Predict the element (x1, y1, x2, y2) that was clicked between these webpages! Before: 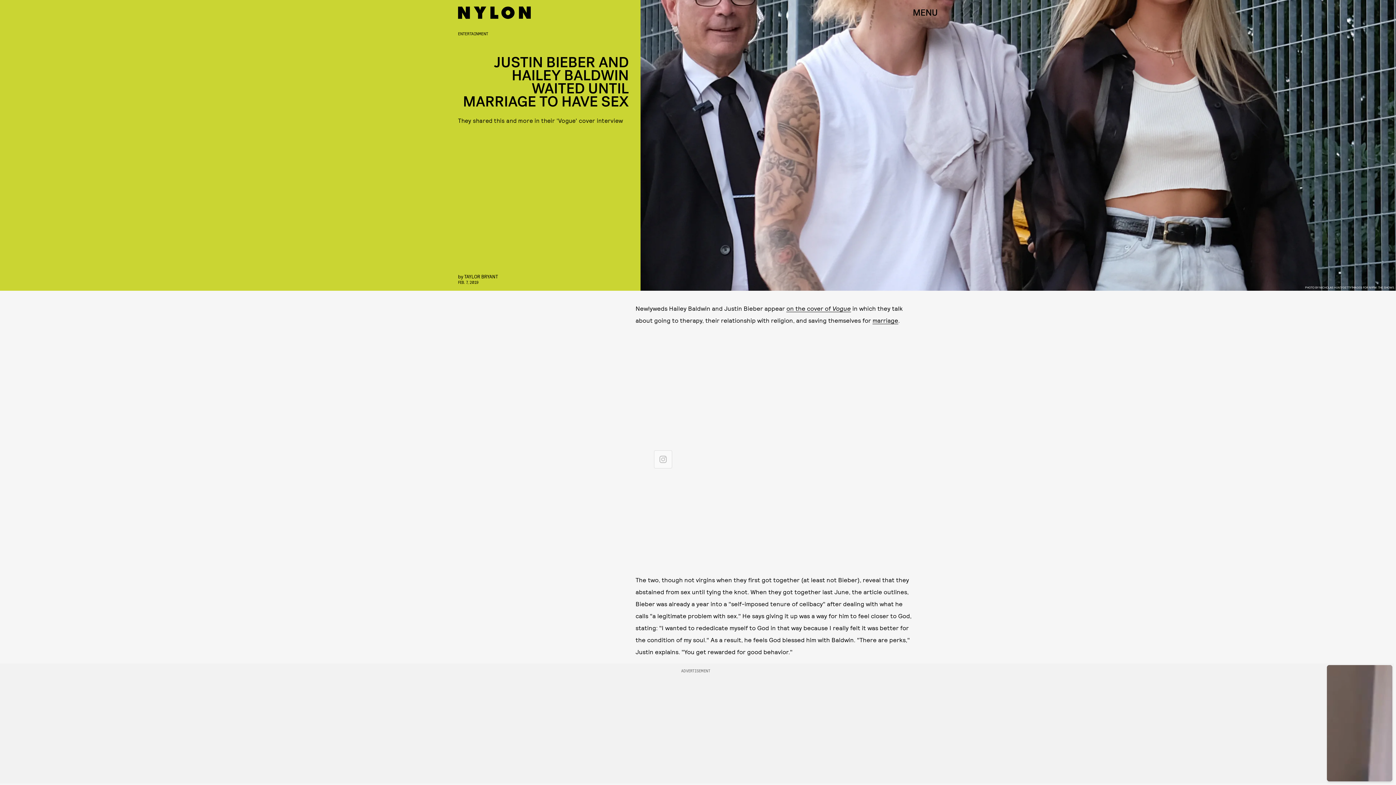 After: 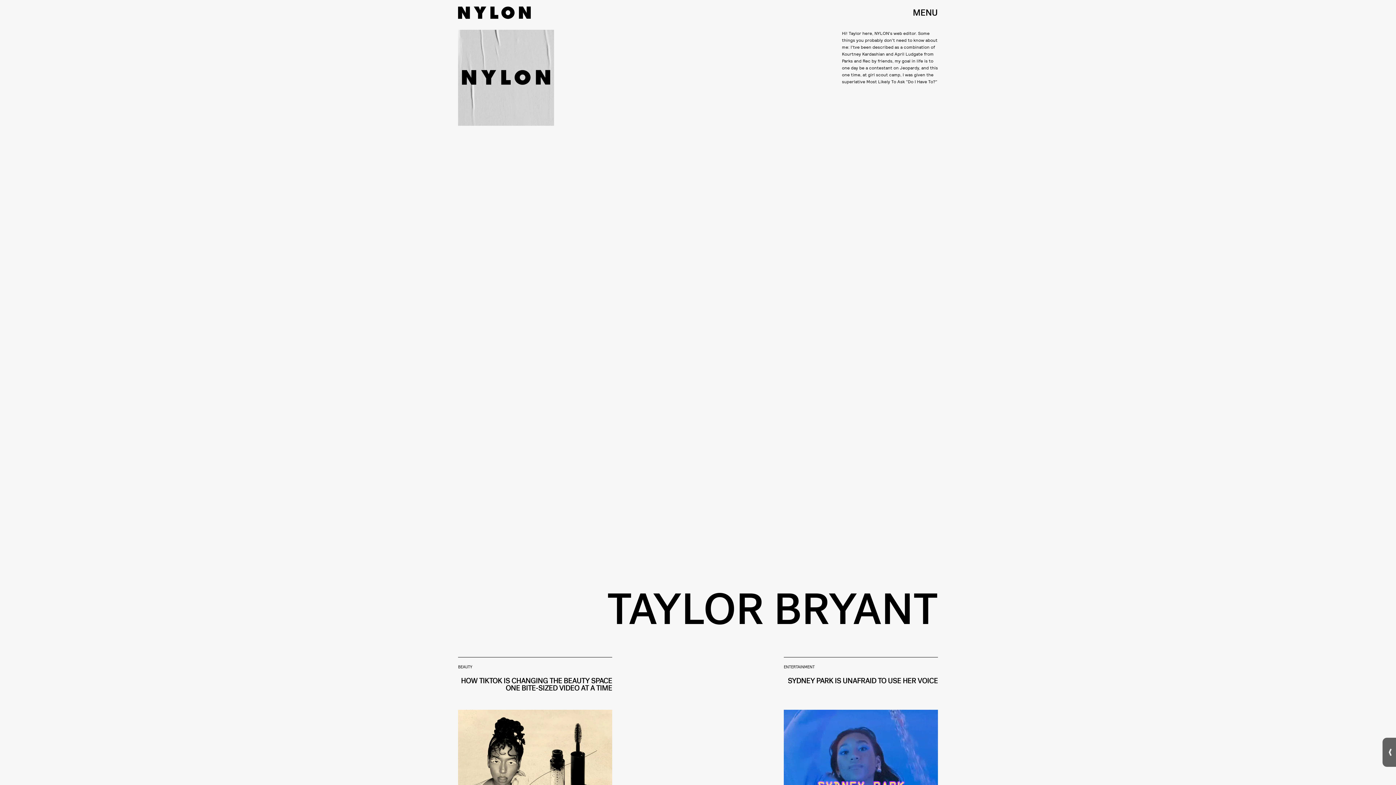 Action: bbox: (464, 273, 498, 279) label: TAYLOR BRYANT